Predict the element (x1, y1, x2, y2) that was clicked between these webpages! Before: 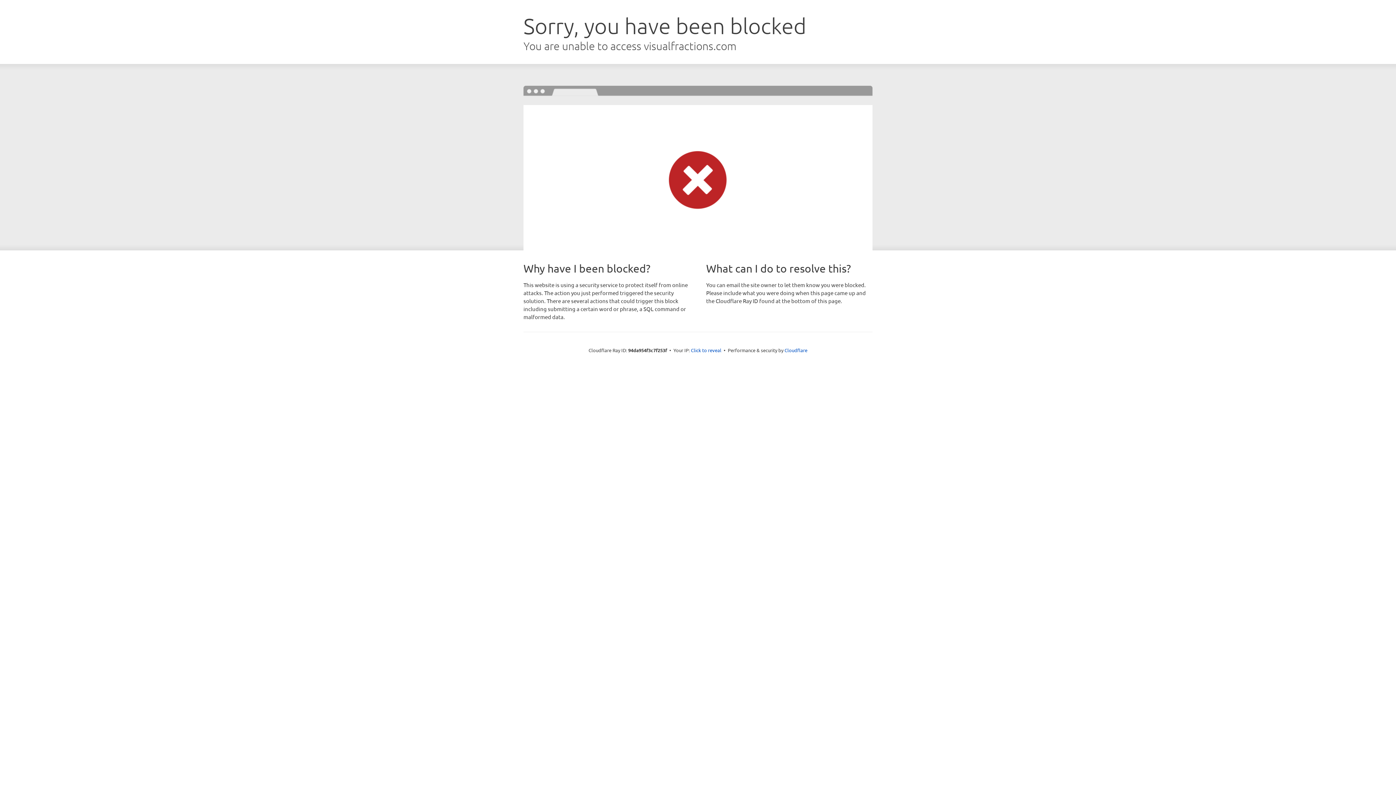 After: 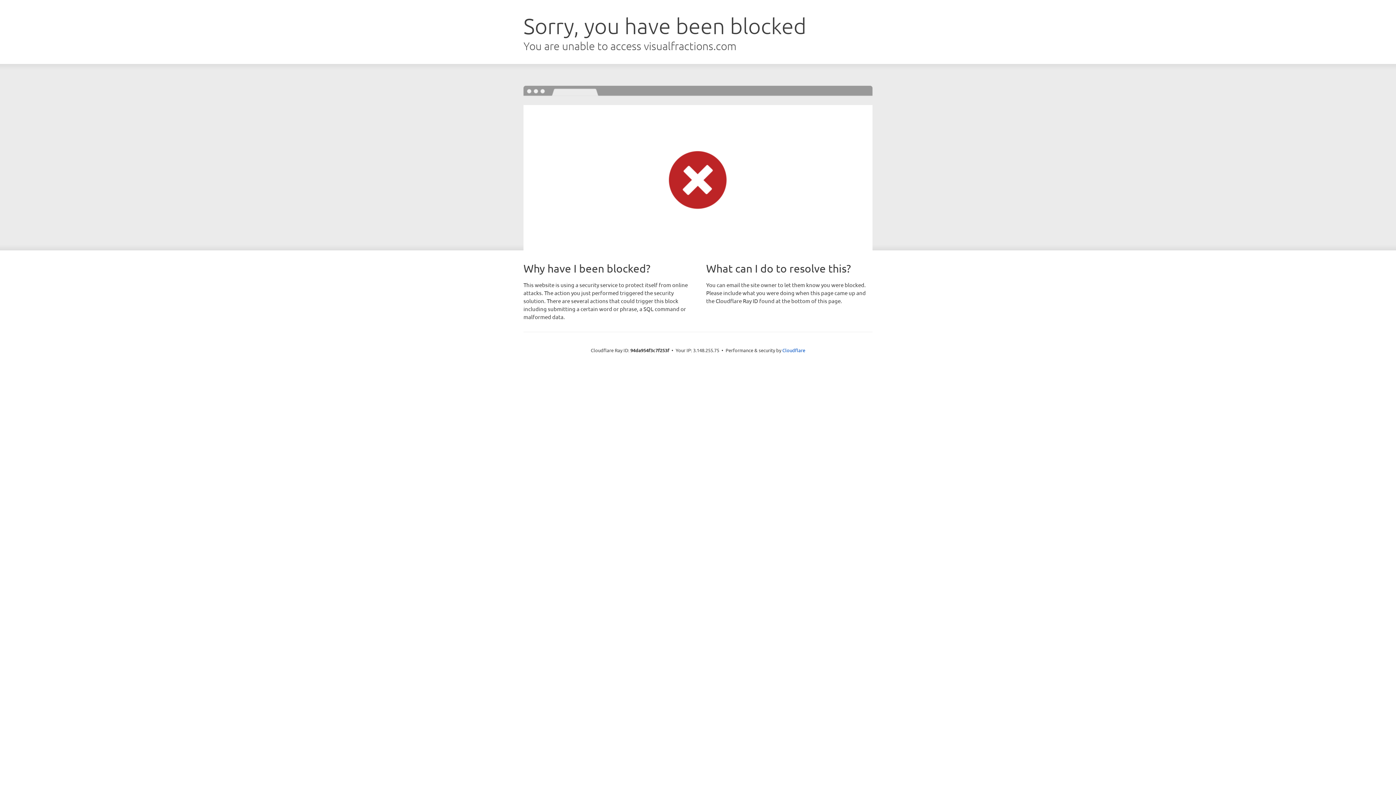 Action: bbox: (691, 346, 721, 353) label: Click to reveal